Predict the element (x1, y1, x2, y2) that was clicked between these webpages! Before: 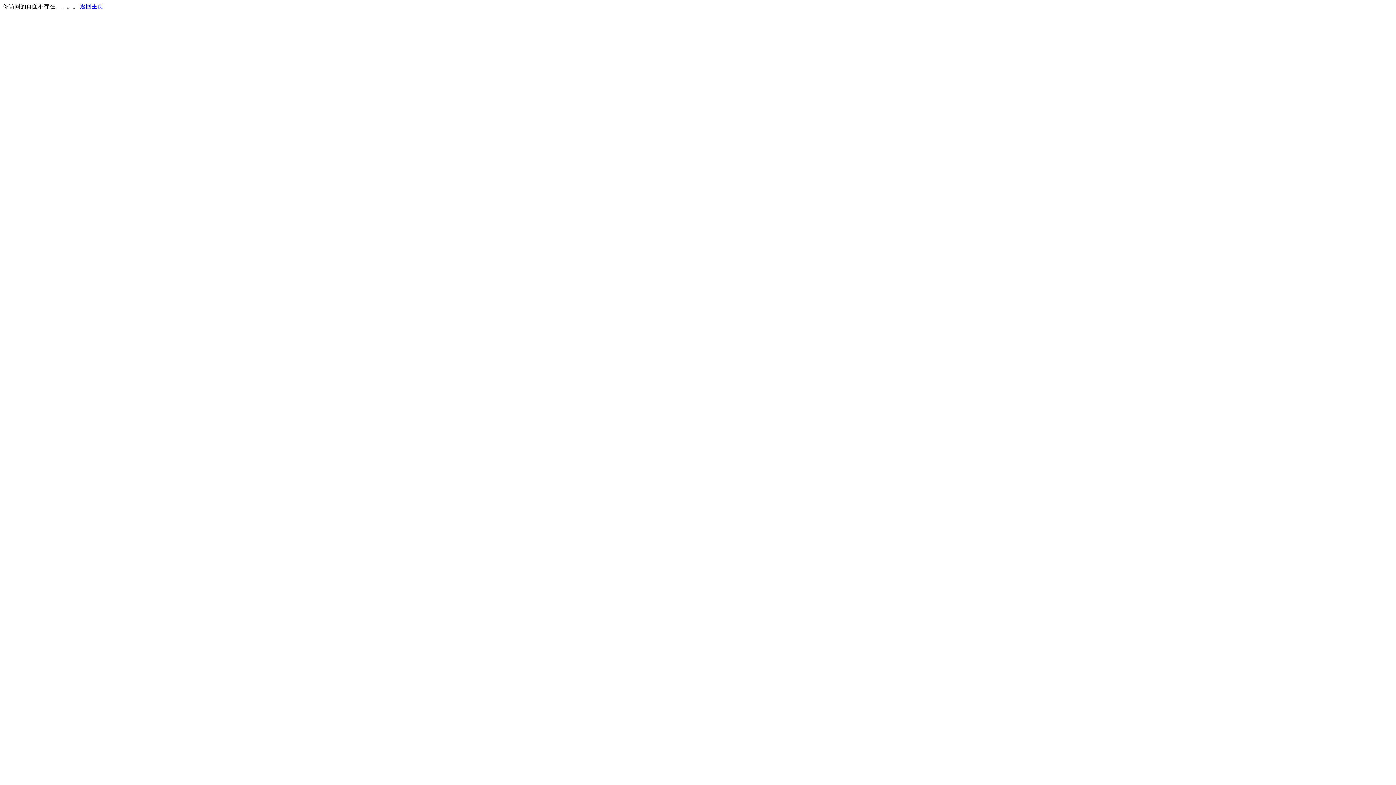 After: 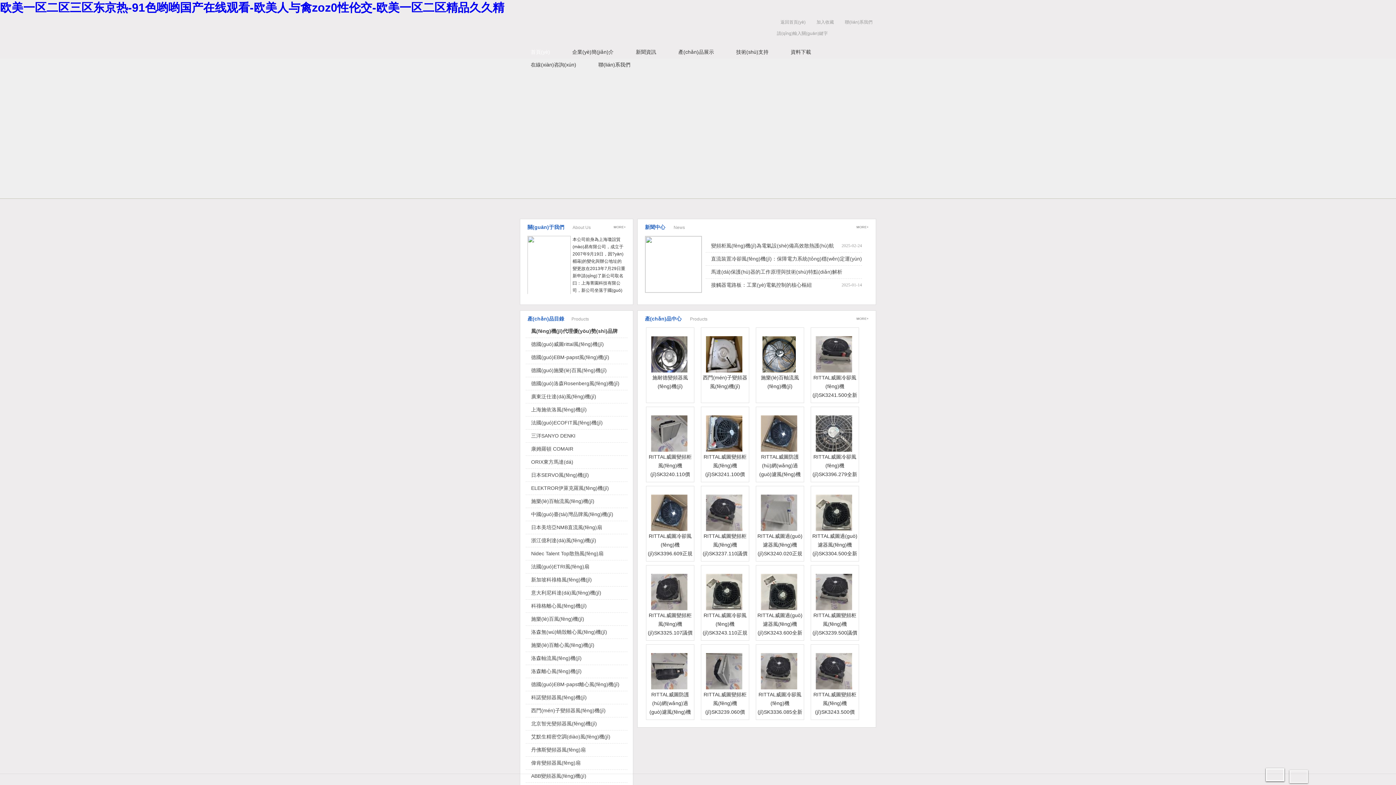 Action: bbox: (80, 3, 103, 9) label: 返回主页